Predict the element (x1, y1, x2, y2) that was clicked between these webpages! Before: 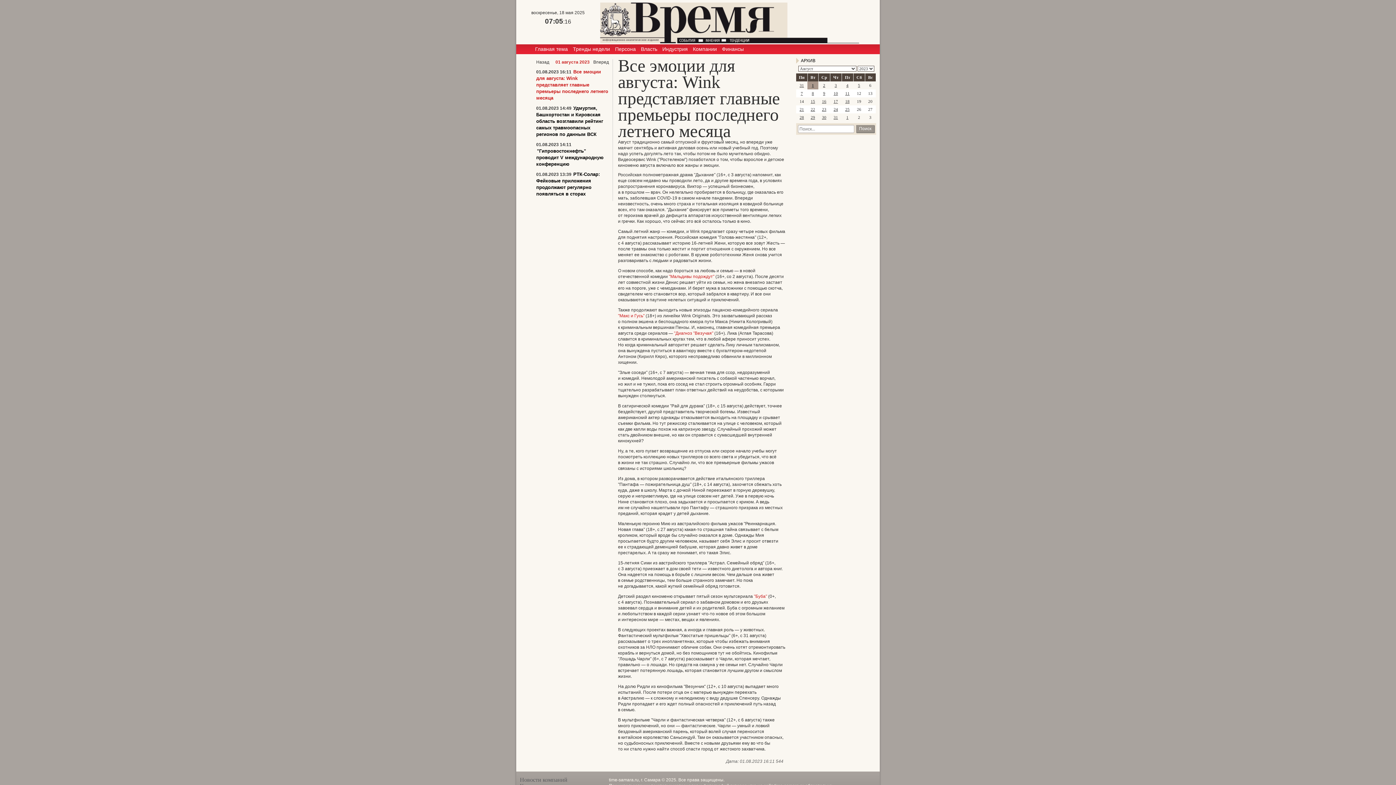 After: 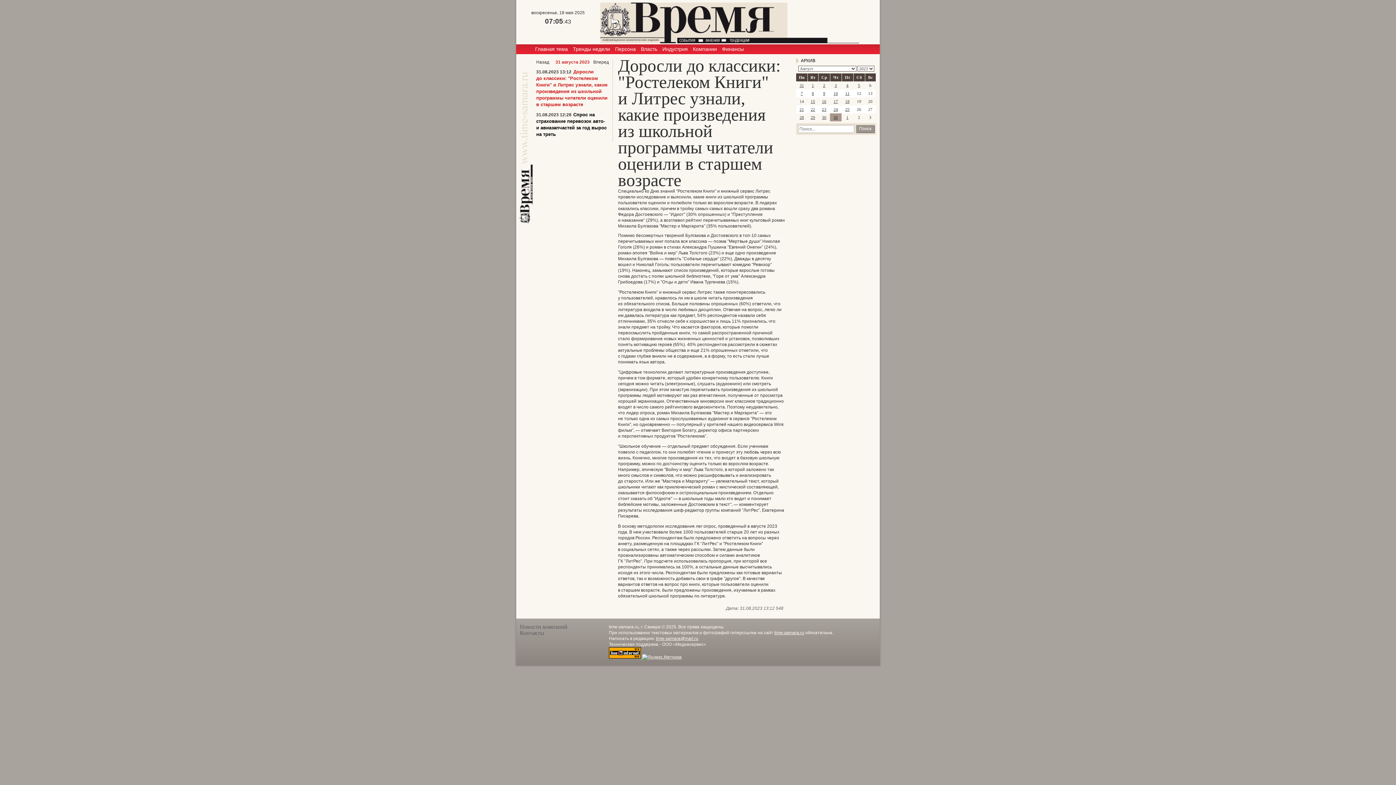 Action: label: 31 bbox: (833, 115, 838, 119)